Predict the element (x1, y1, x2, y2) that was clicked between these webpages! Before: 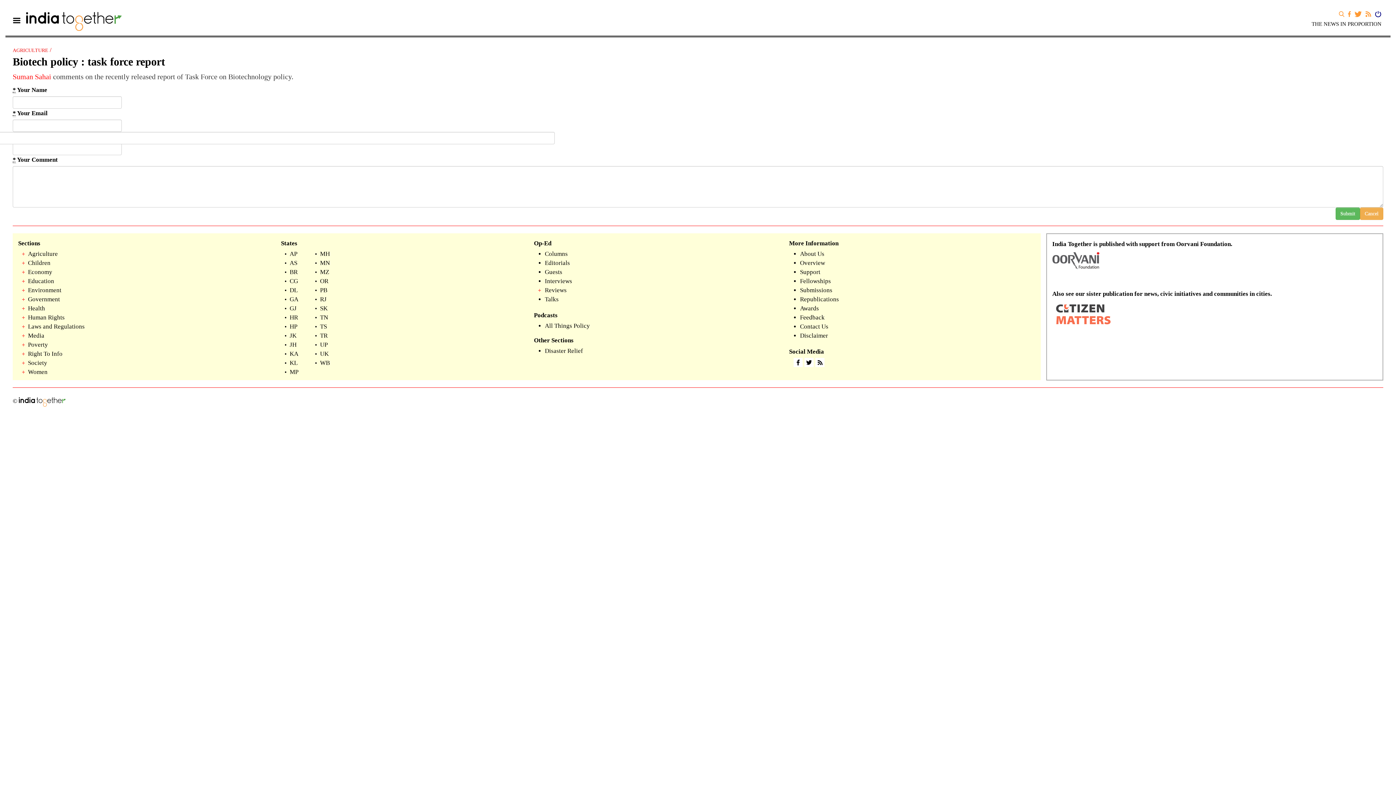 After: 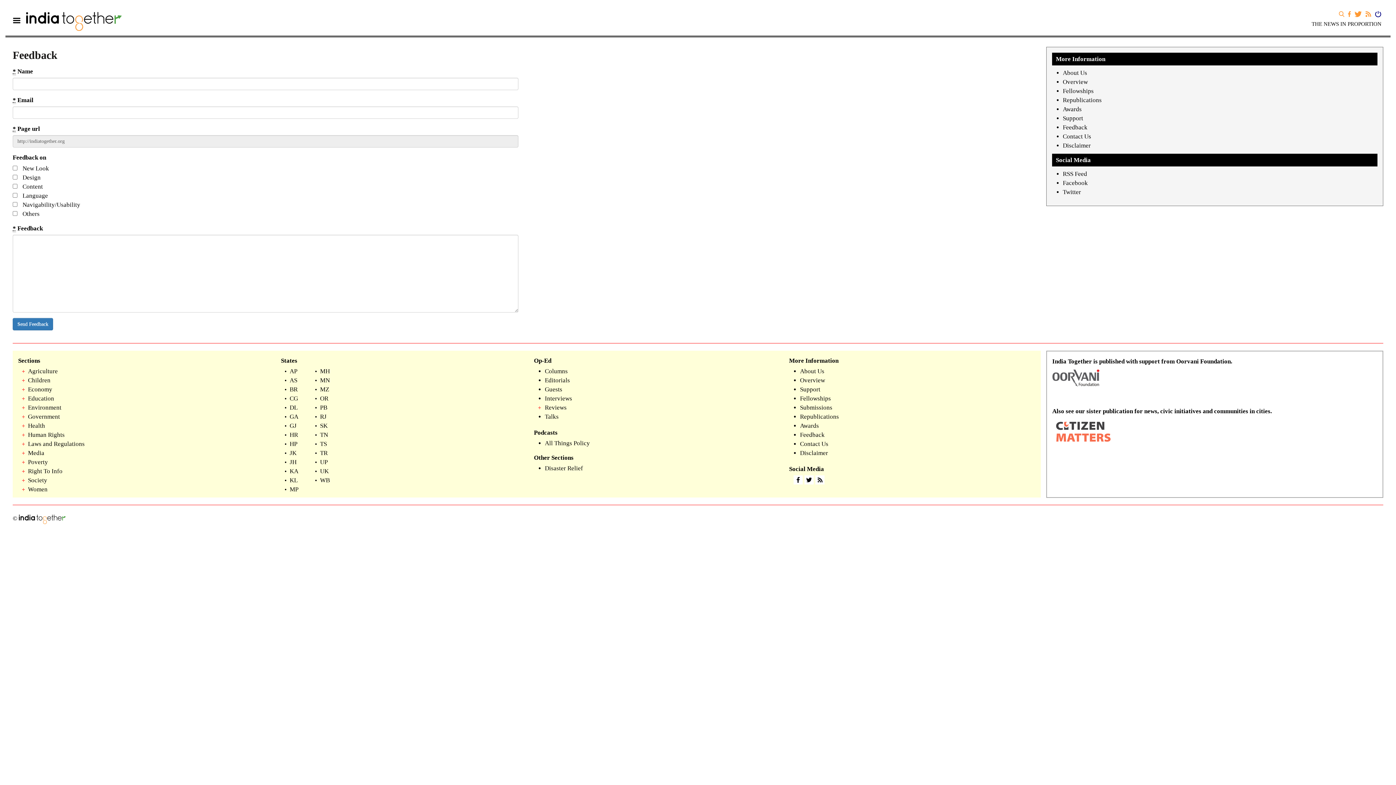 Action: label: Feedback bbox: (800, 314, 824, 321)